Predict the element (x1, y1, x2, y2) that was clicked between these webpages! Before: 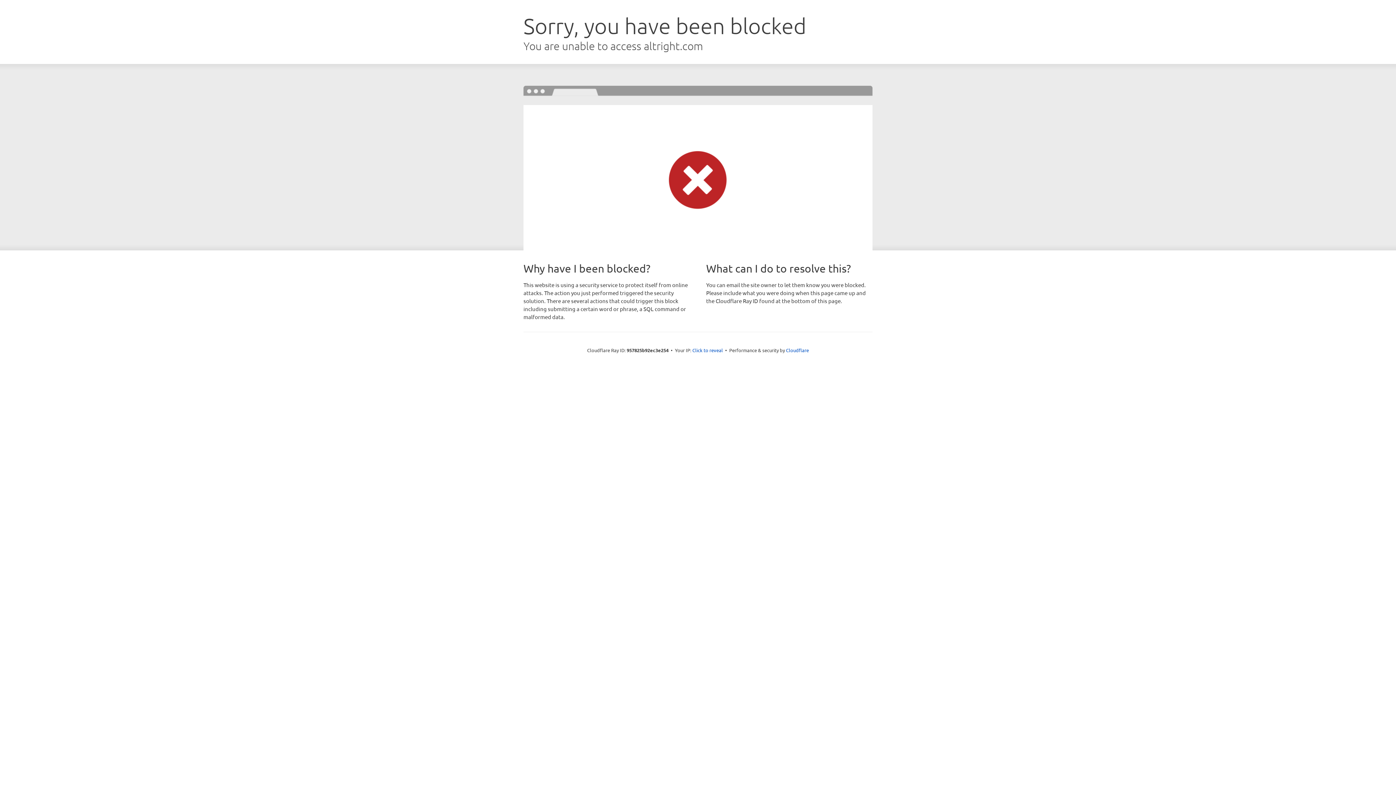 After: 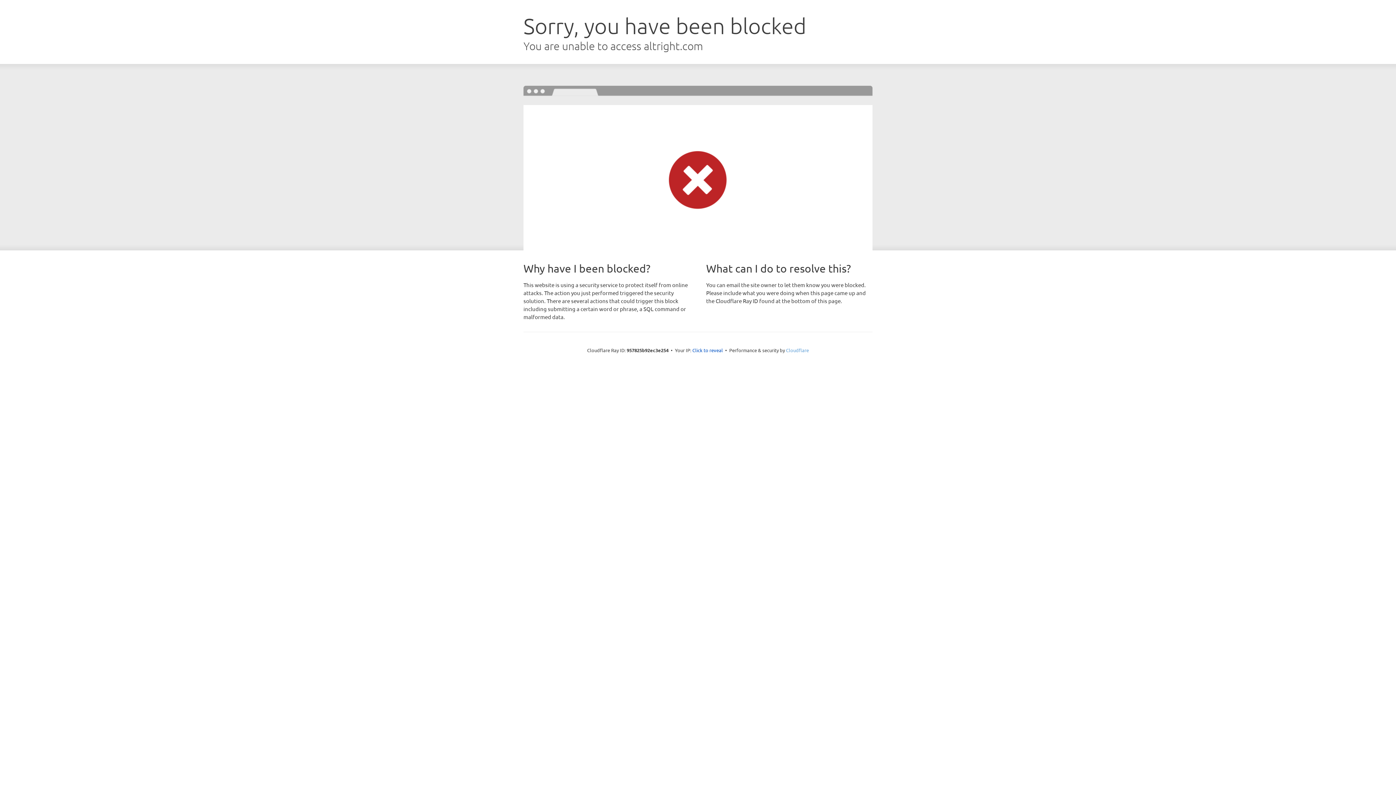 Action: bbox: (786, 347, 809, 353) label: Cloudflare